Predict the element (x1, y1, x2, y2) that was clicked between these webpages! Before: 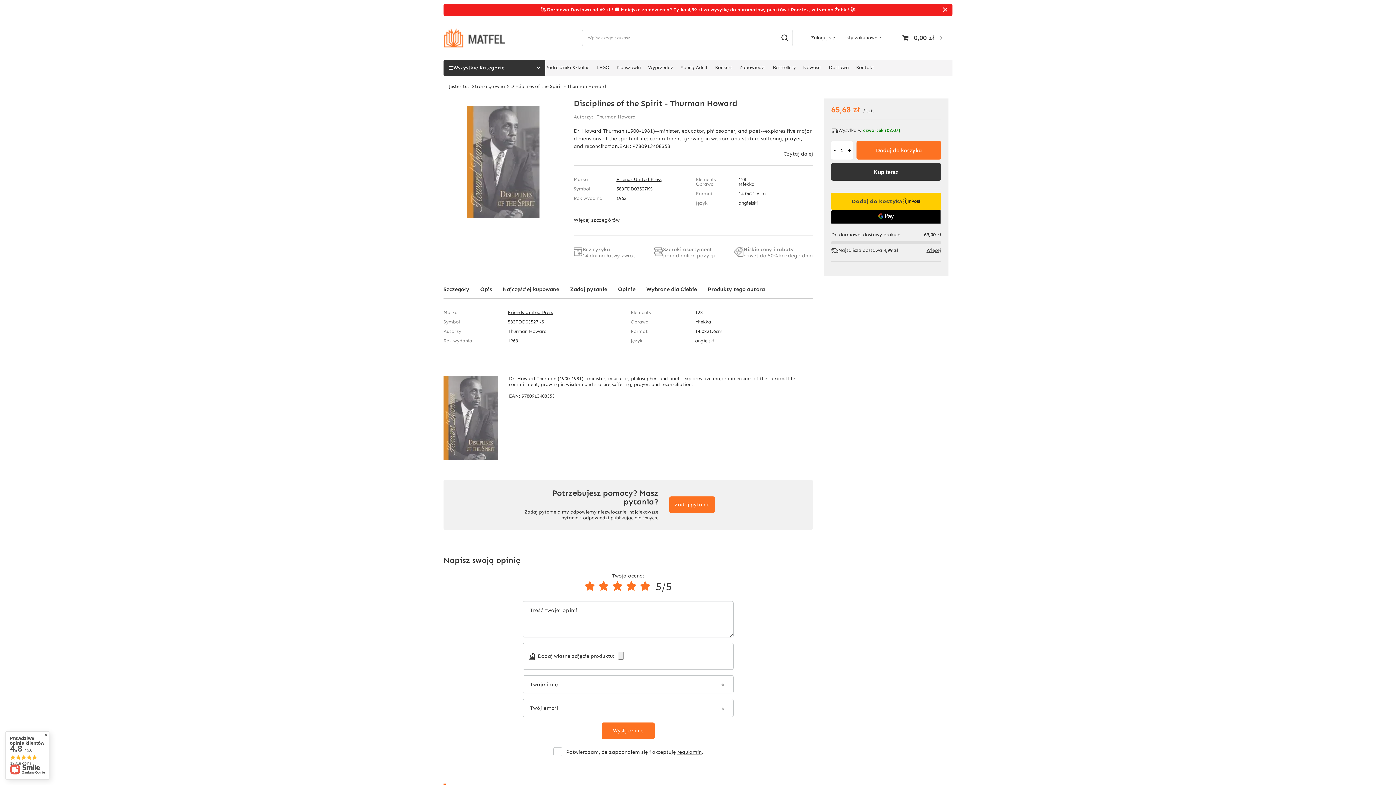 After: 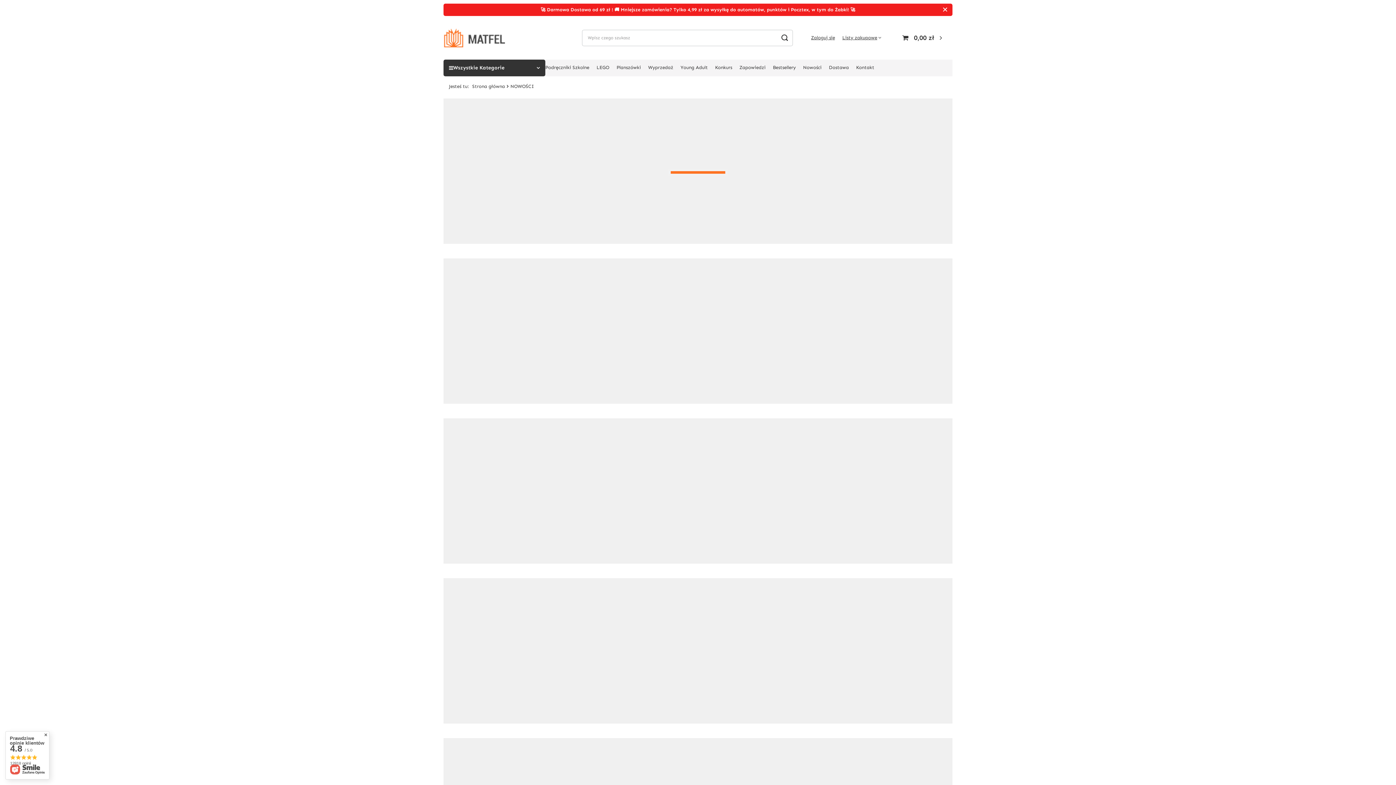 Action: label: Nowości bbox: (799, 62, 825, 73)